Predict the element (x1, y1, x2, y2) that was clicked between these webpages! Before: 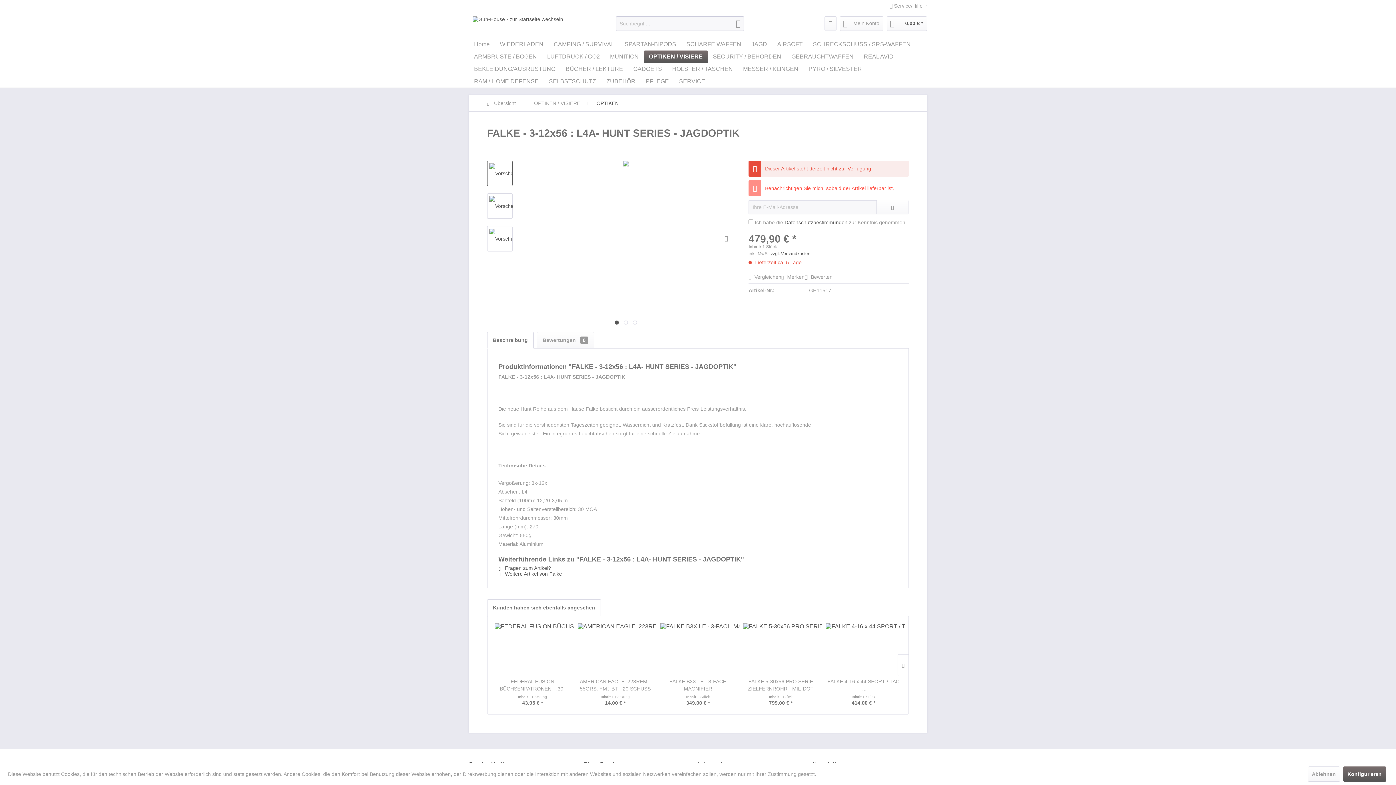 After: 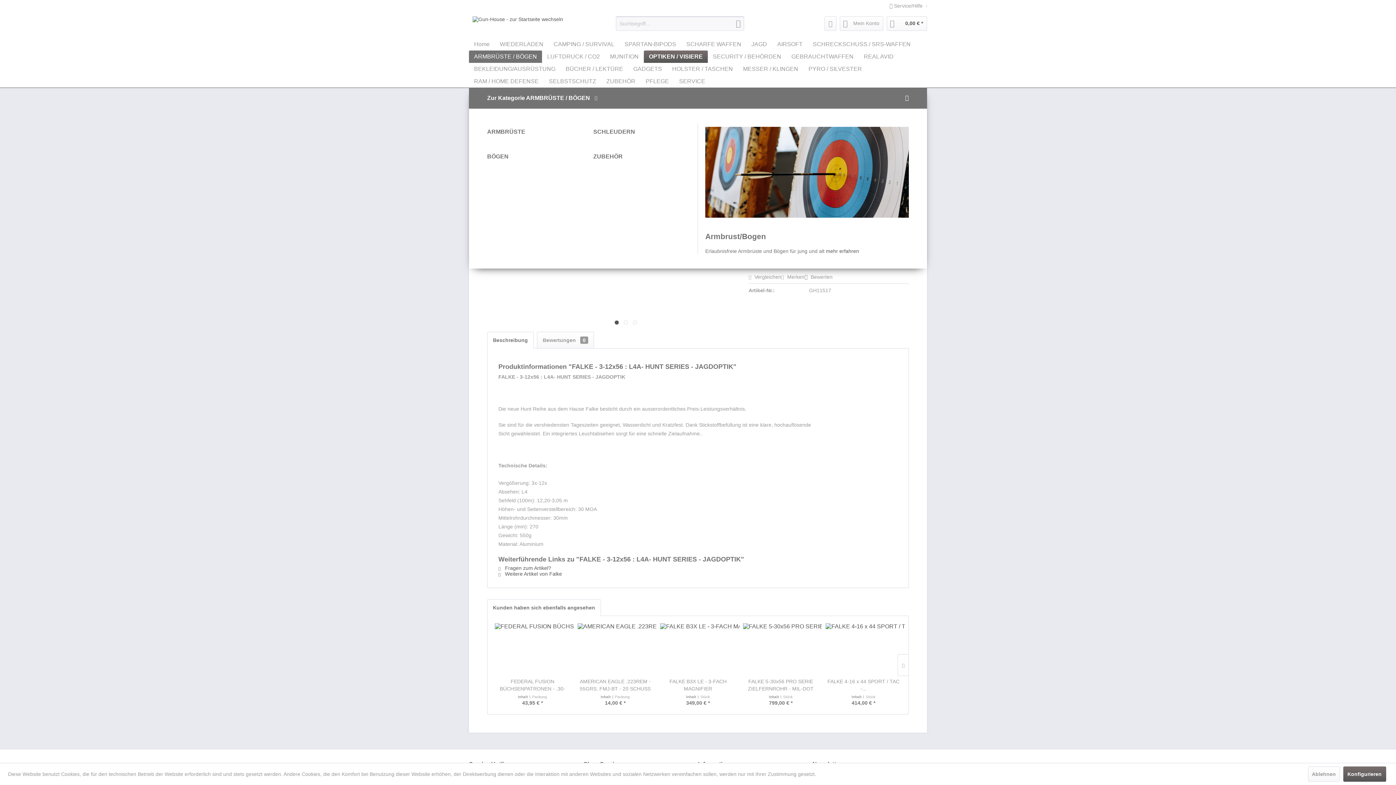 Action: bbox: (469, 50, 542, 62) label: ARMBRÜSTE / BÖGEN